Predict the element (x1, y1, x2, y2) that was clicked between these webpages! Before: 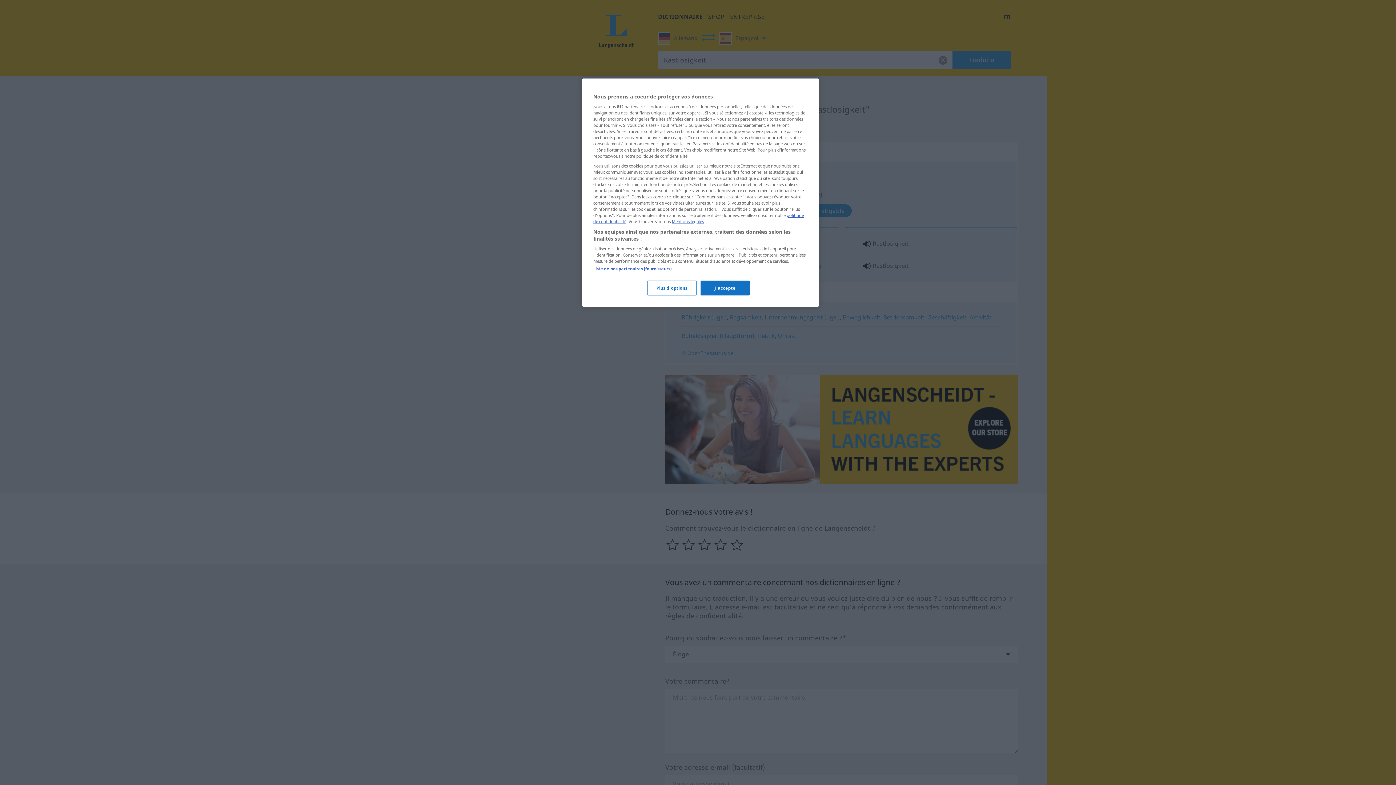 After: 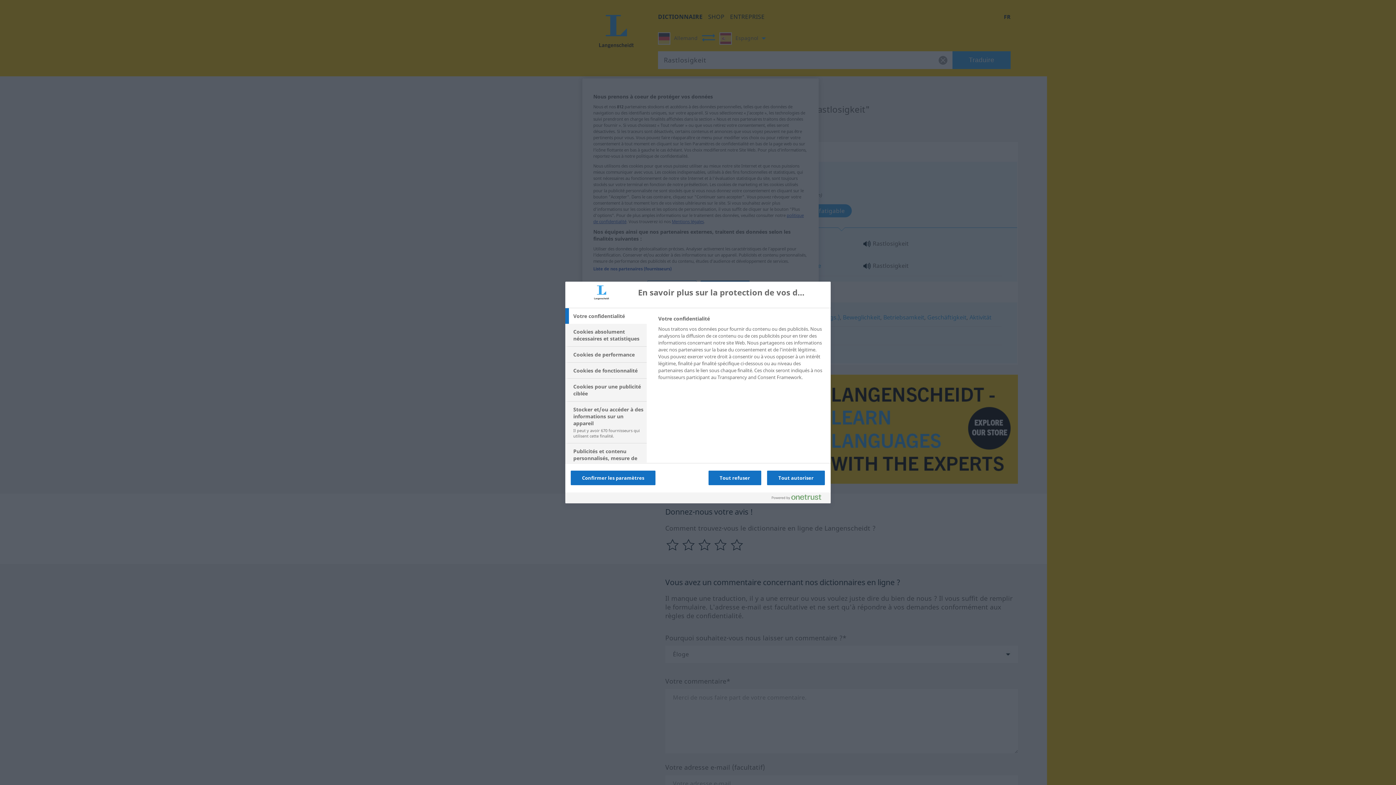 Action: bbox: (647, 280, 696, 295) label: Plus d'options